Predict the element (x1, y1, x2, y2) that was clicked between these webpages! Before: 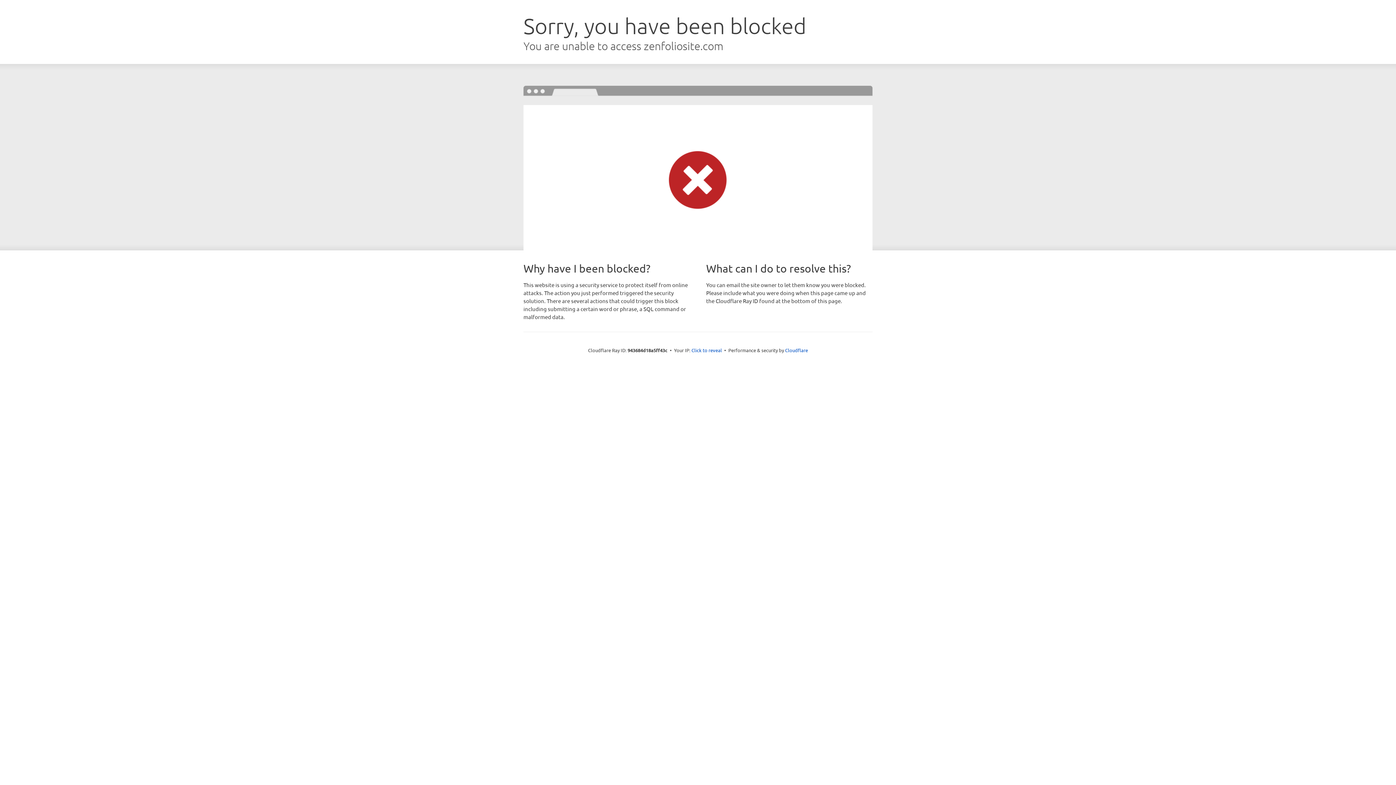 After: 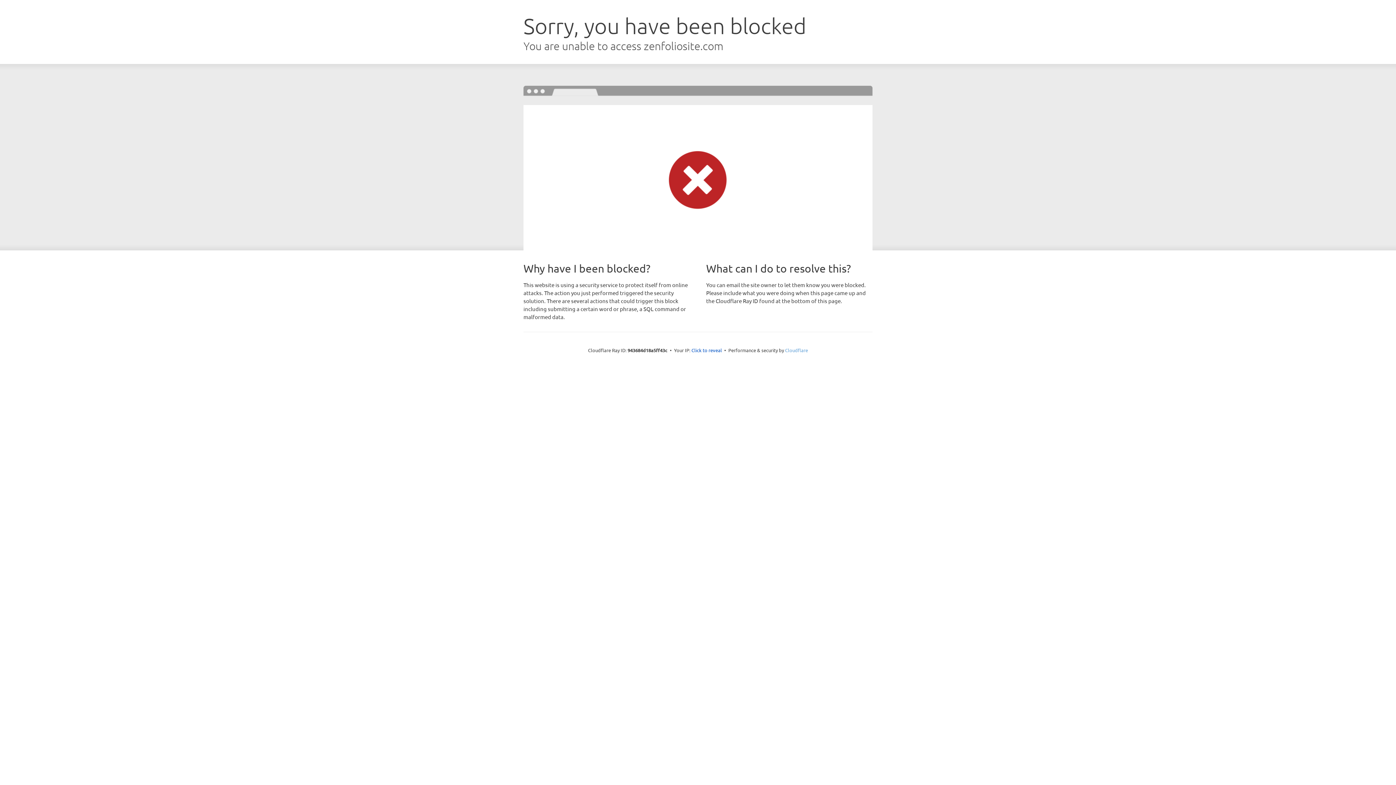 Action: bbox: (785, 347, 808, 353) label: Cloudflare